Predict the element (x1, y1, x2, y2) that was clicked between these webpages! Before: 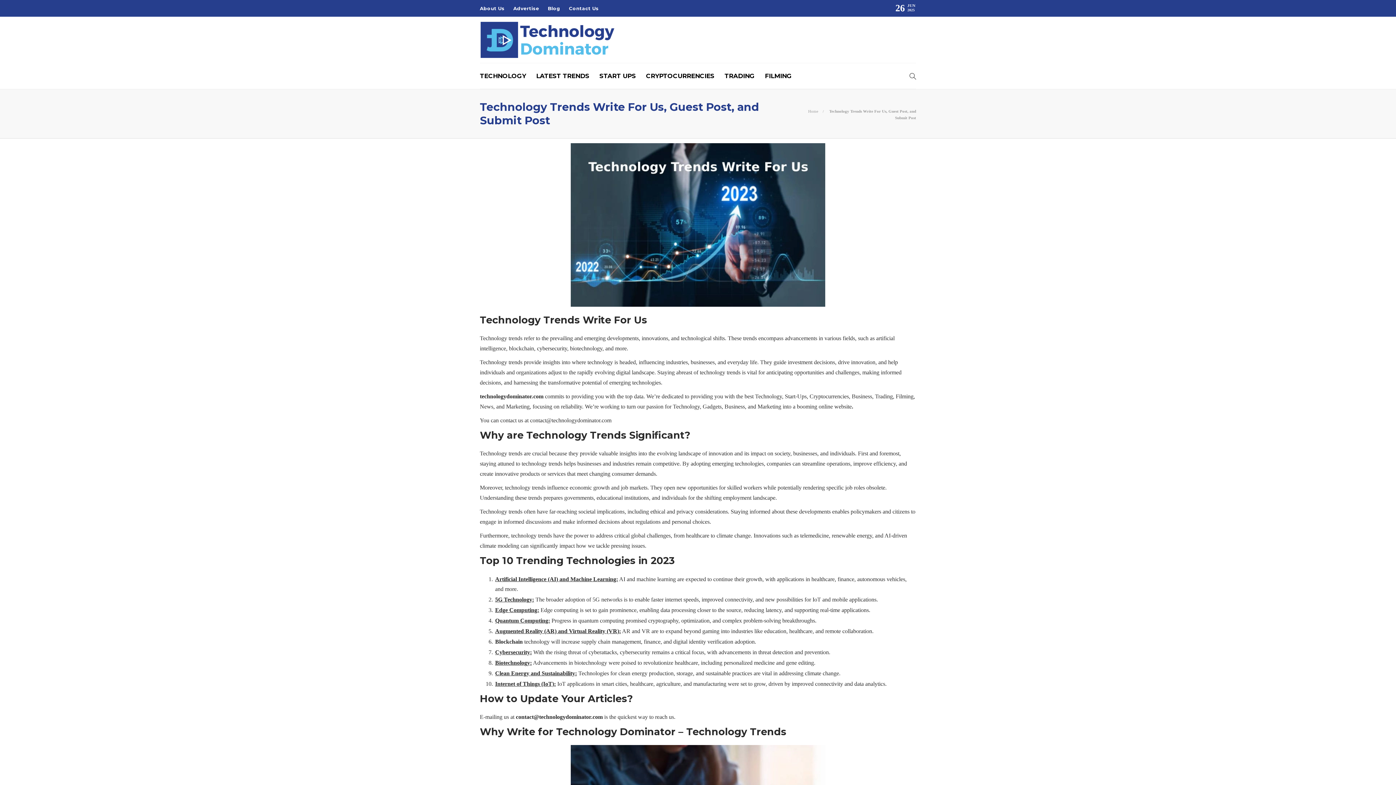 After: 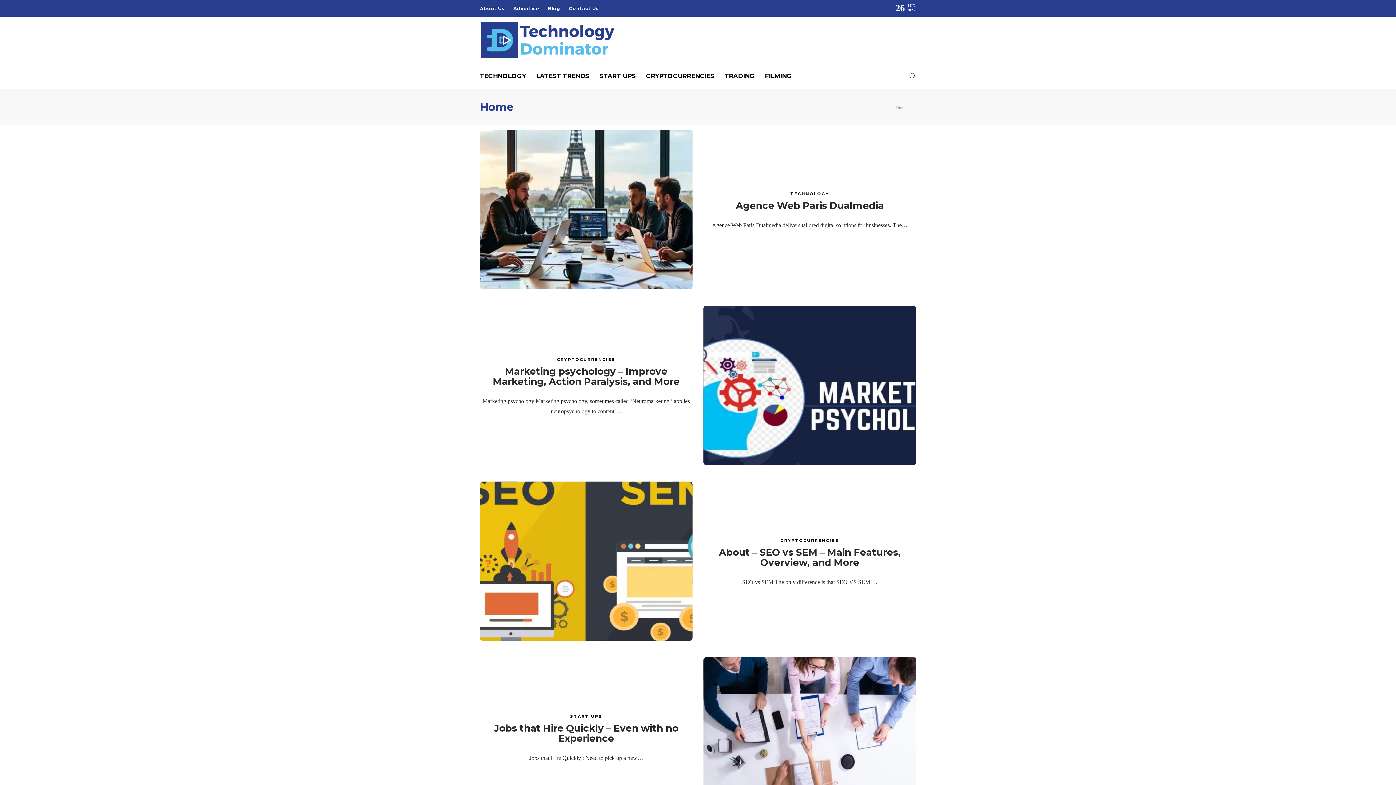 Action: label: Blog bbox: (548, 1, 560, 15)